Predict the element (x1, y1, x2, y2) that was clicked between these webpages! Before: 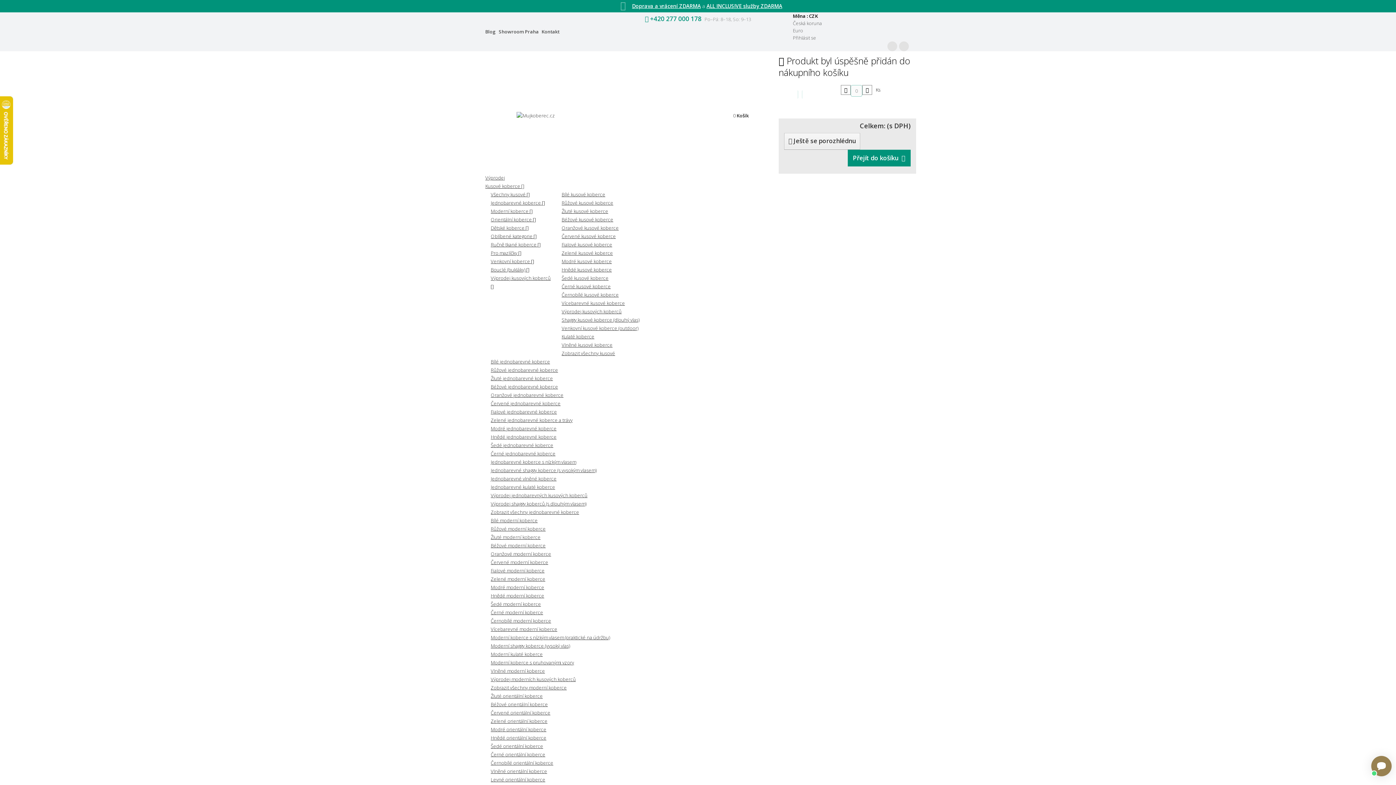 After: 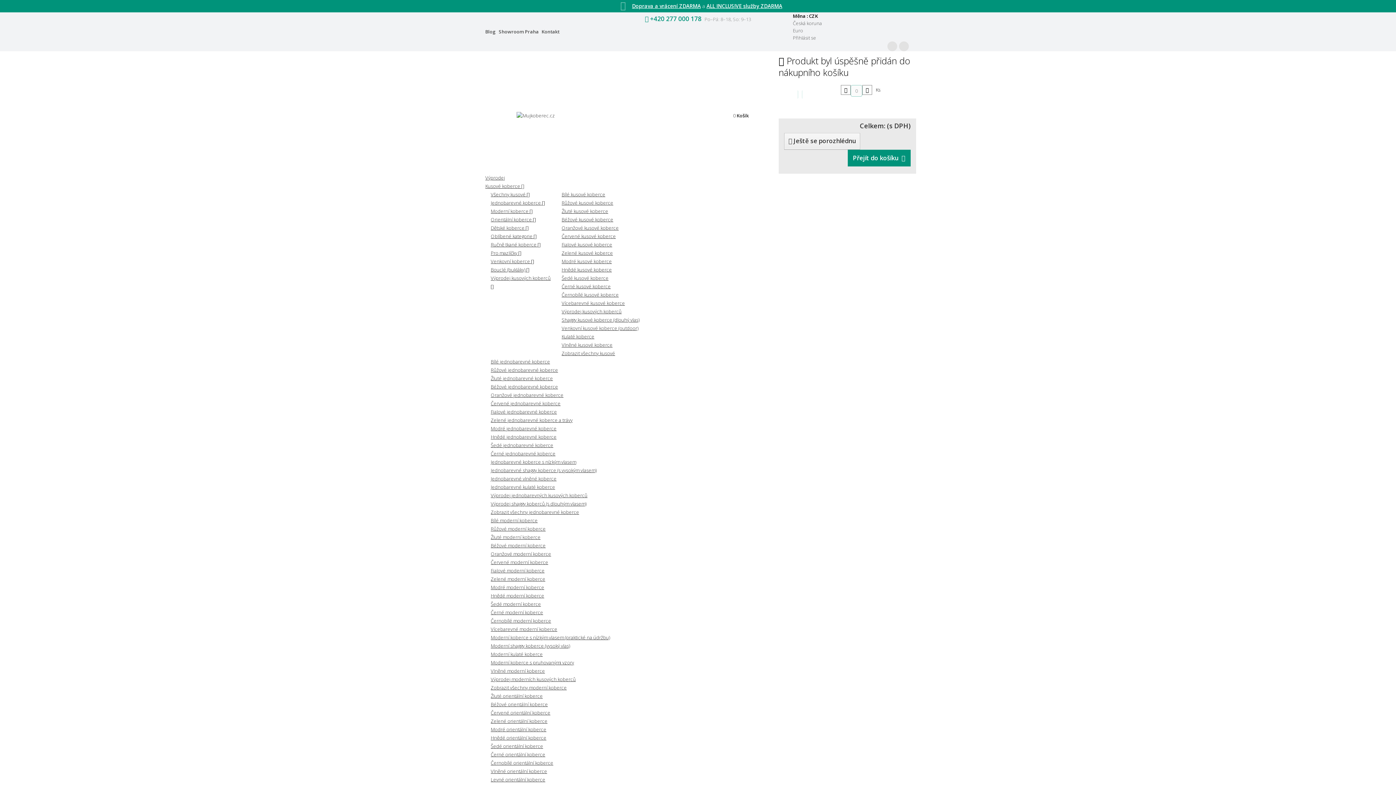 Action: label: Kulaté koberce bbox: (561, 333, 594, 340)